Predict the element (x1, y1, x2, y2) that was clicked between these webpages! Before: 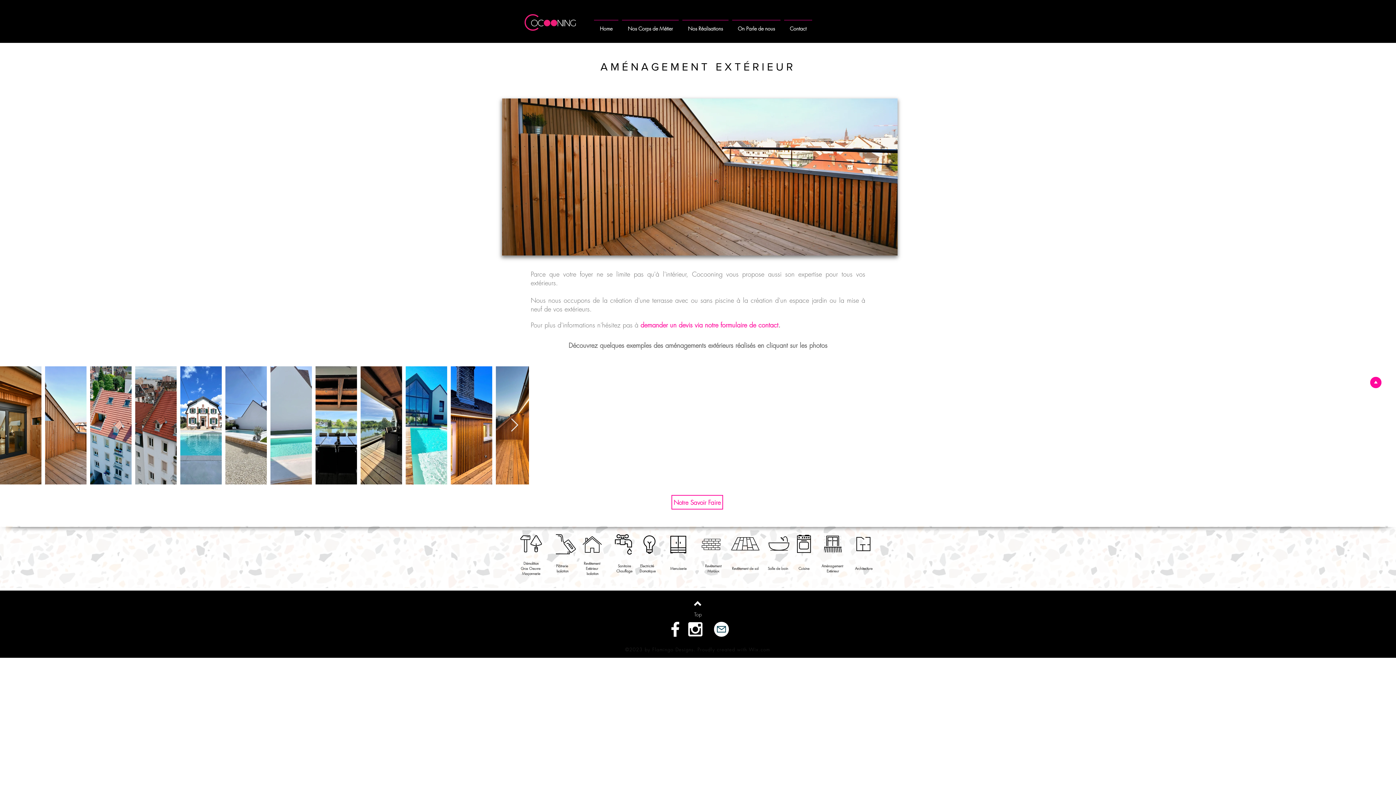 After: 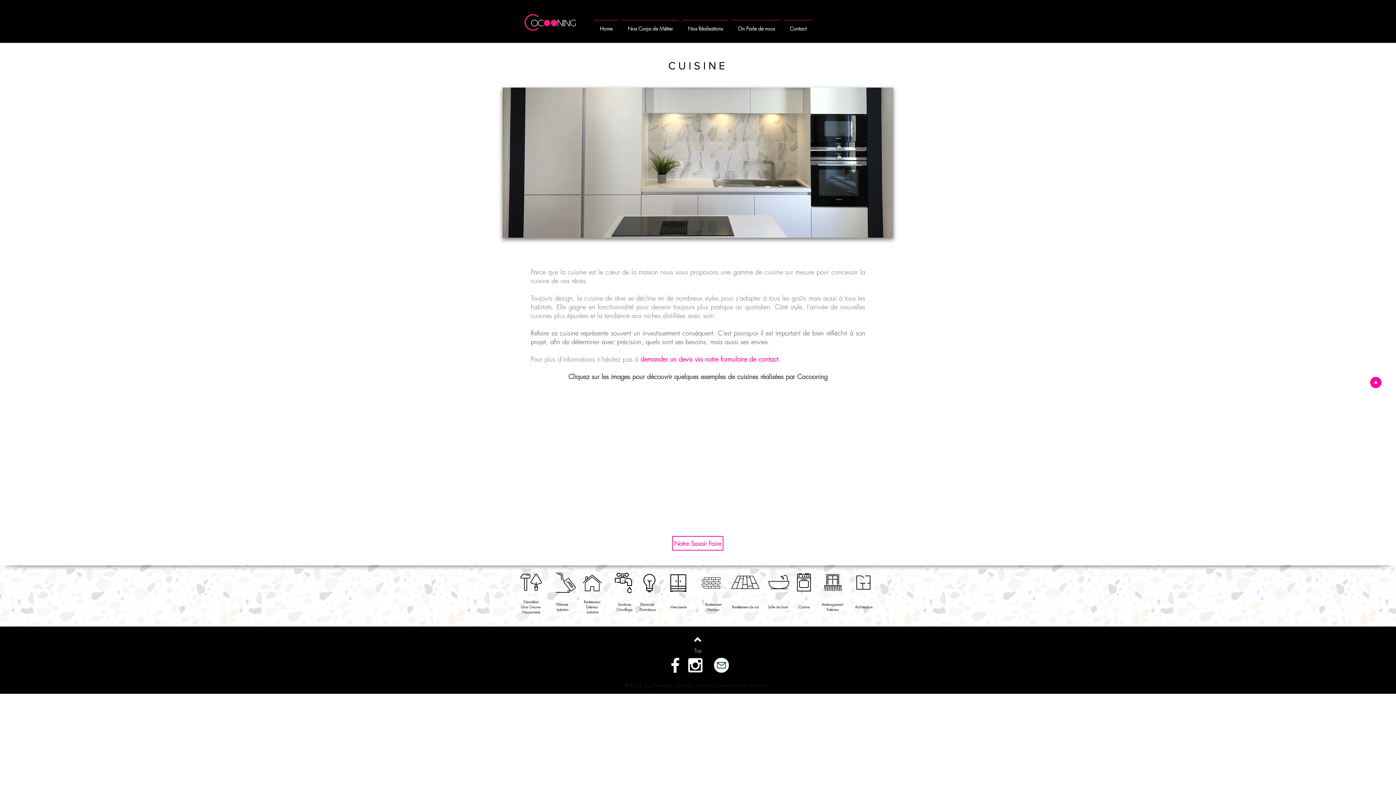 Action: label: Cuisine  bbox: (792, 533, 815, 555)